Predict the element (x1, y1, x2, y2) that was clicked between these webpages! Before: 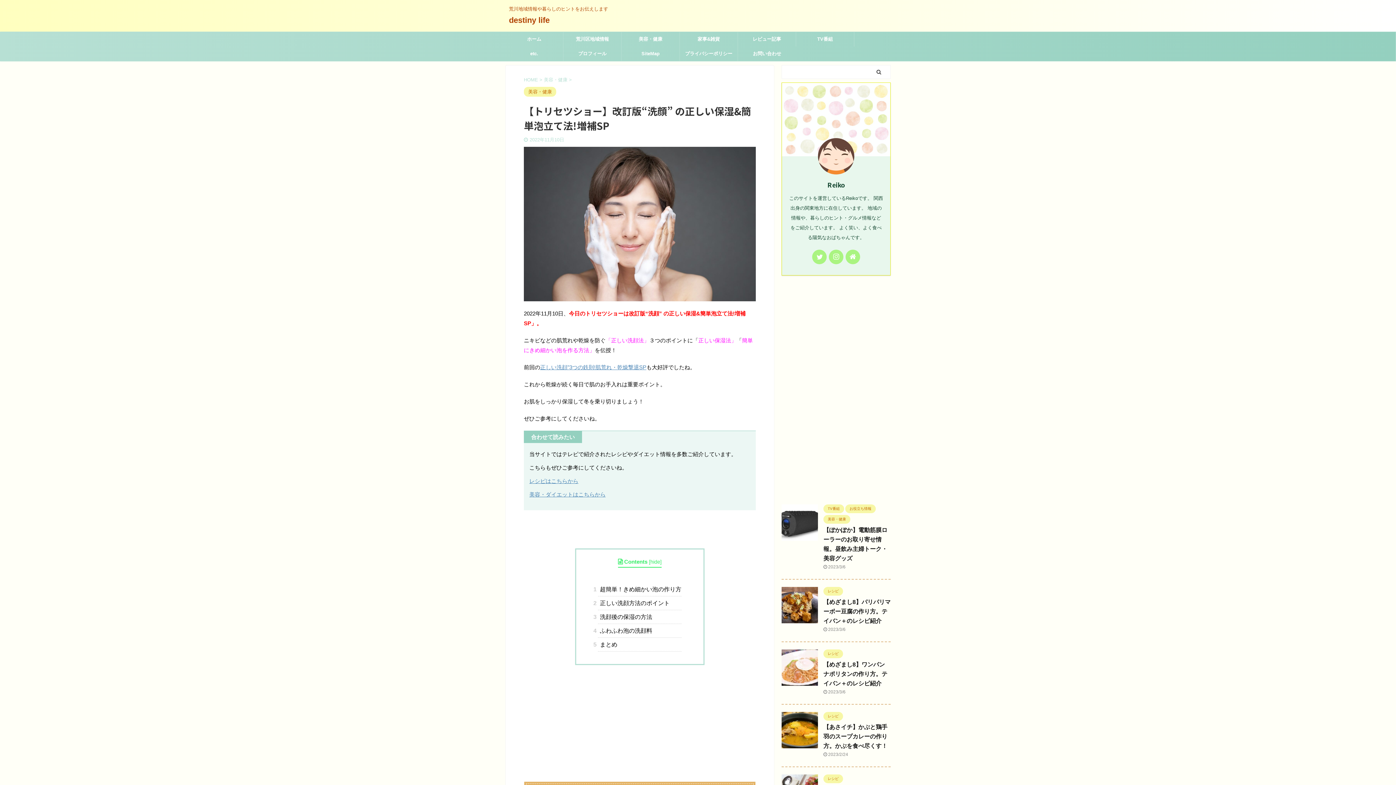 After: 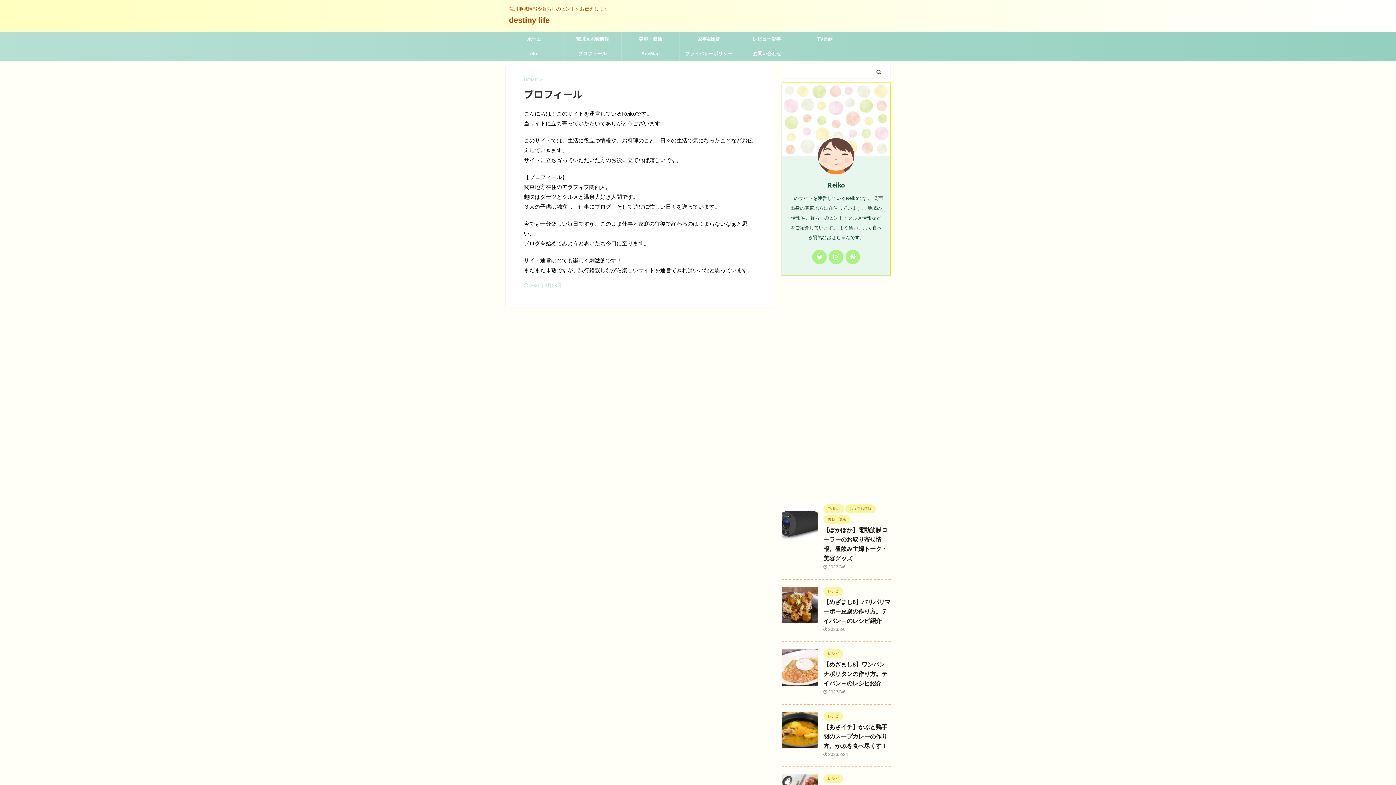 Action: bbox: (563, 46, 621, 61) label: プロフィール